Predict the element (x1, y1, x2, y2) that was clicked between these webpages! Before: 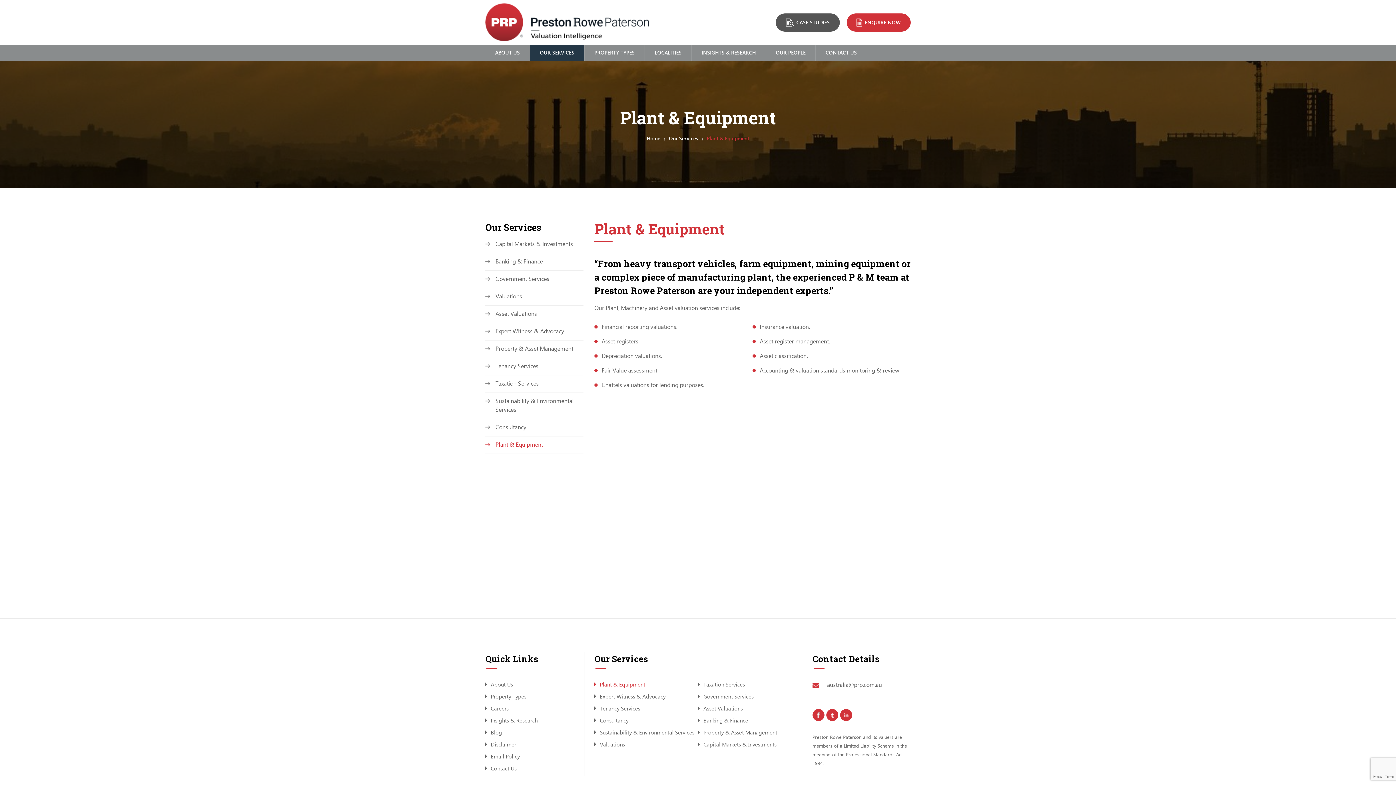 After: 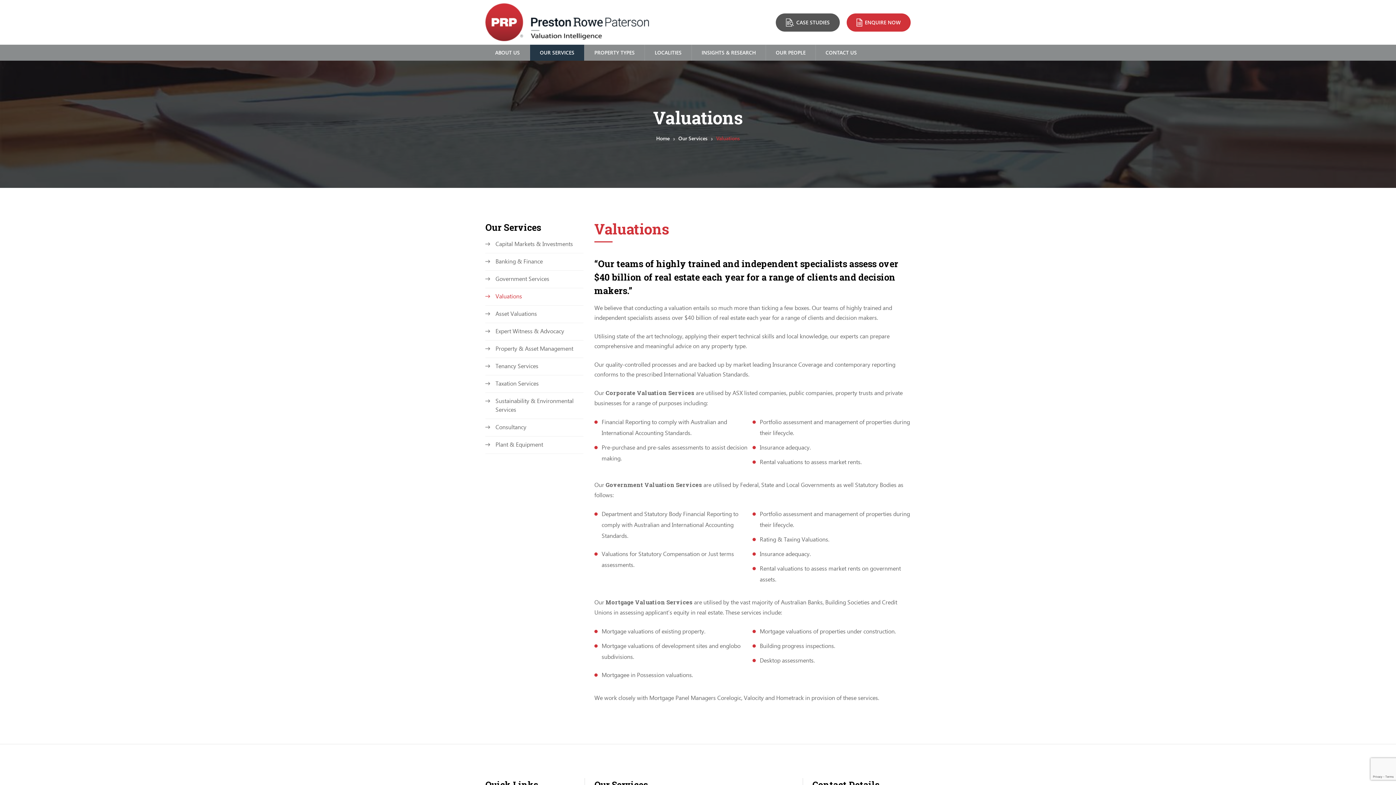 Action: bbox: (495, 292, 522, 300) label: Valuations